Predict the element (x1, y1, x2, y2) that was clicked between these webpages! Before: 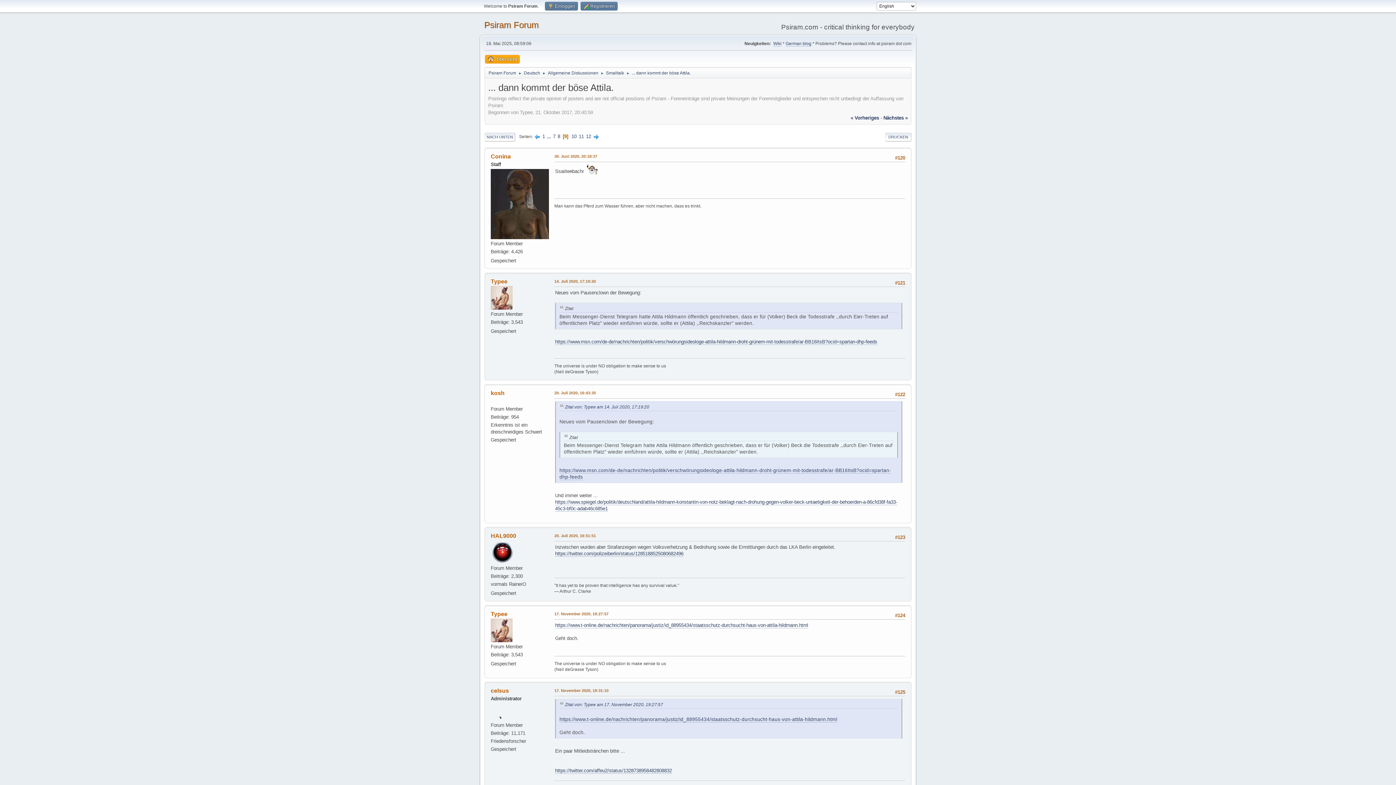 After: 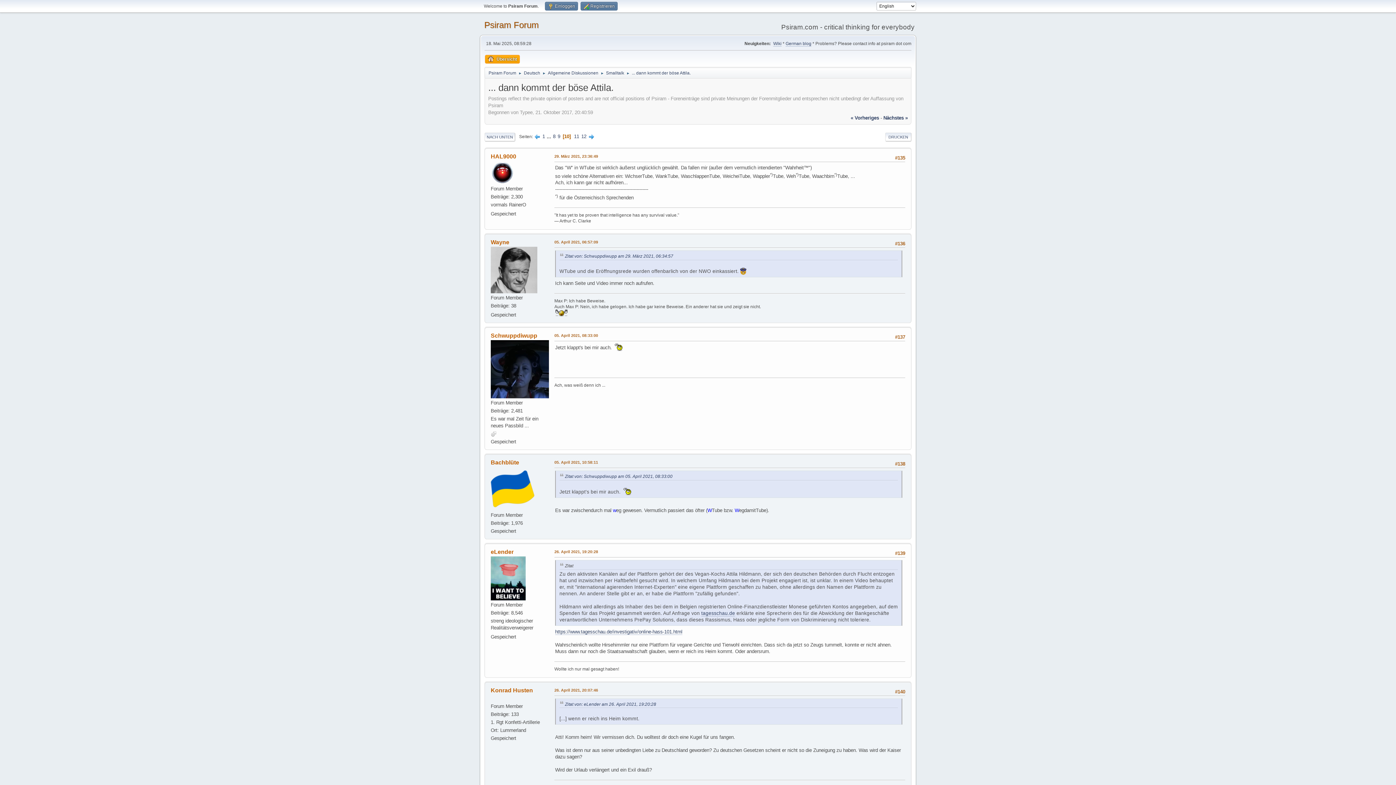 Action: bbox: (571, 133, 577, 139) label: 10